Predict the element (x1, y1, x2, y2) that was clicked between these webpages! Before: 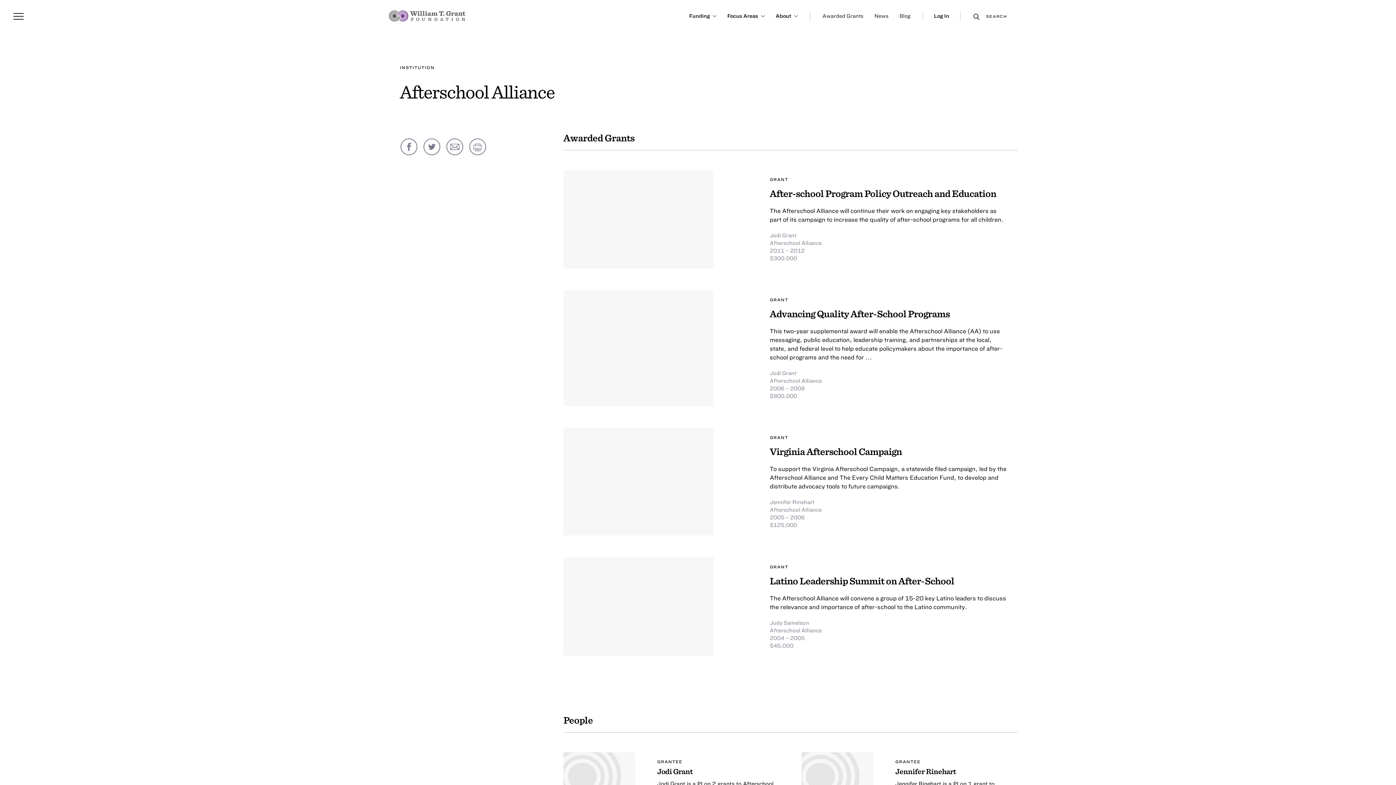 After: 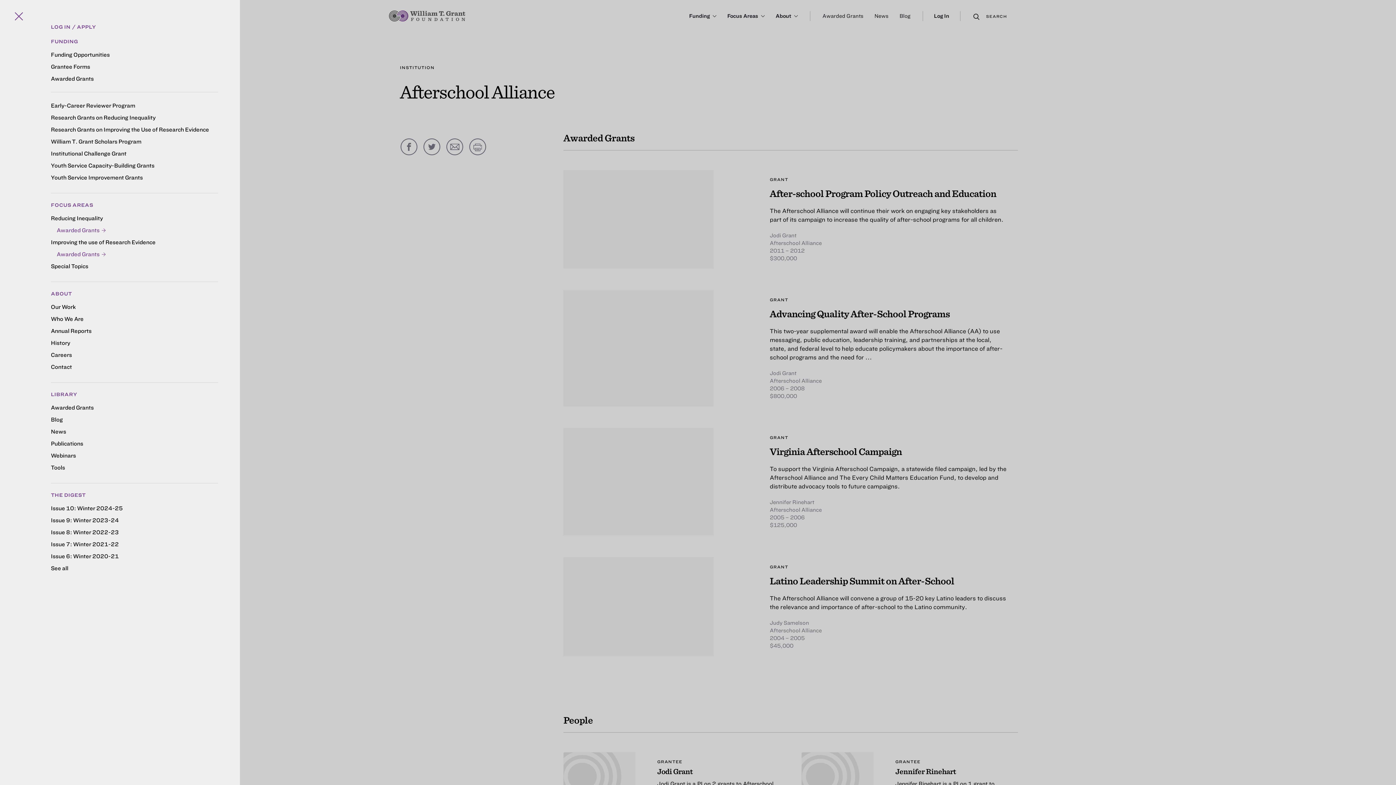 Action: label: Click to view the main menu bbox: (13, 10, 23, 21)